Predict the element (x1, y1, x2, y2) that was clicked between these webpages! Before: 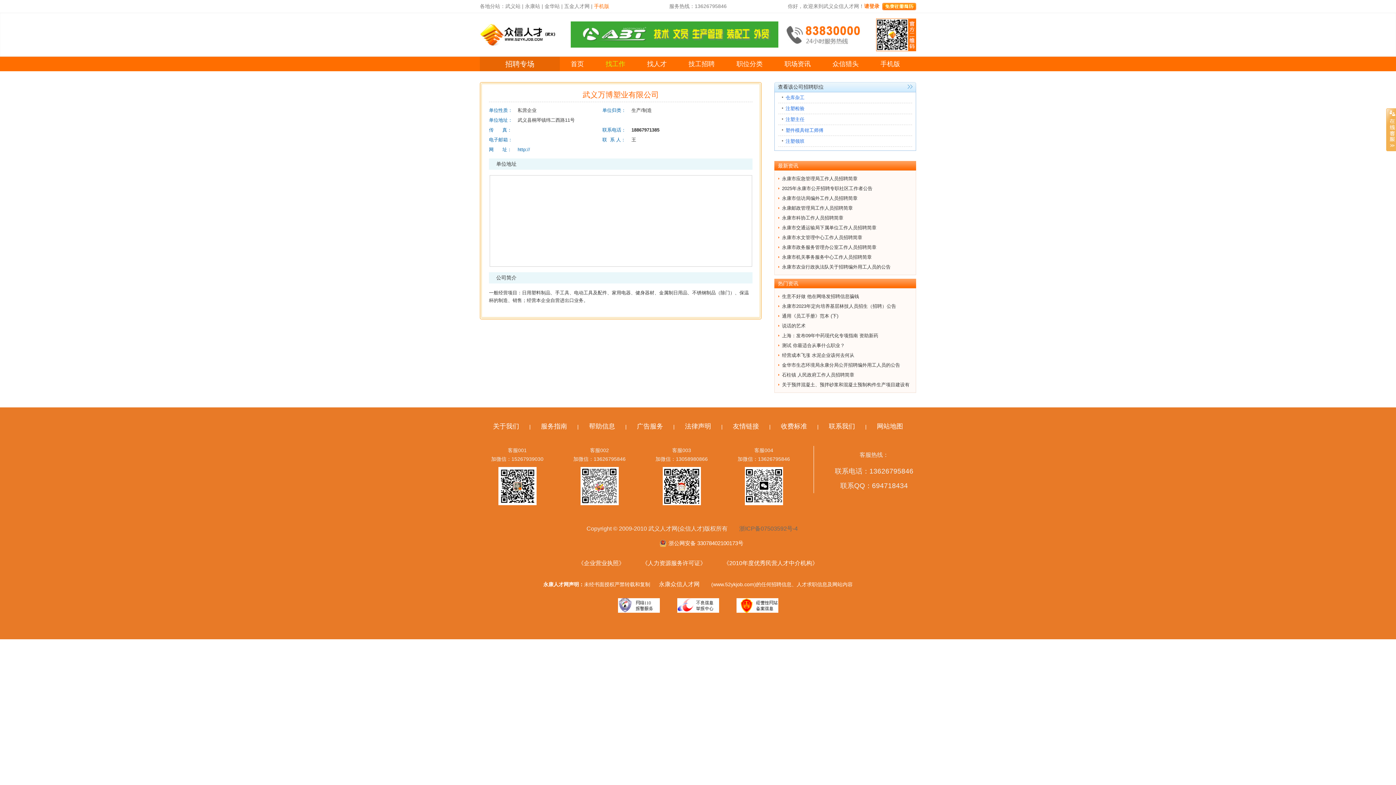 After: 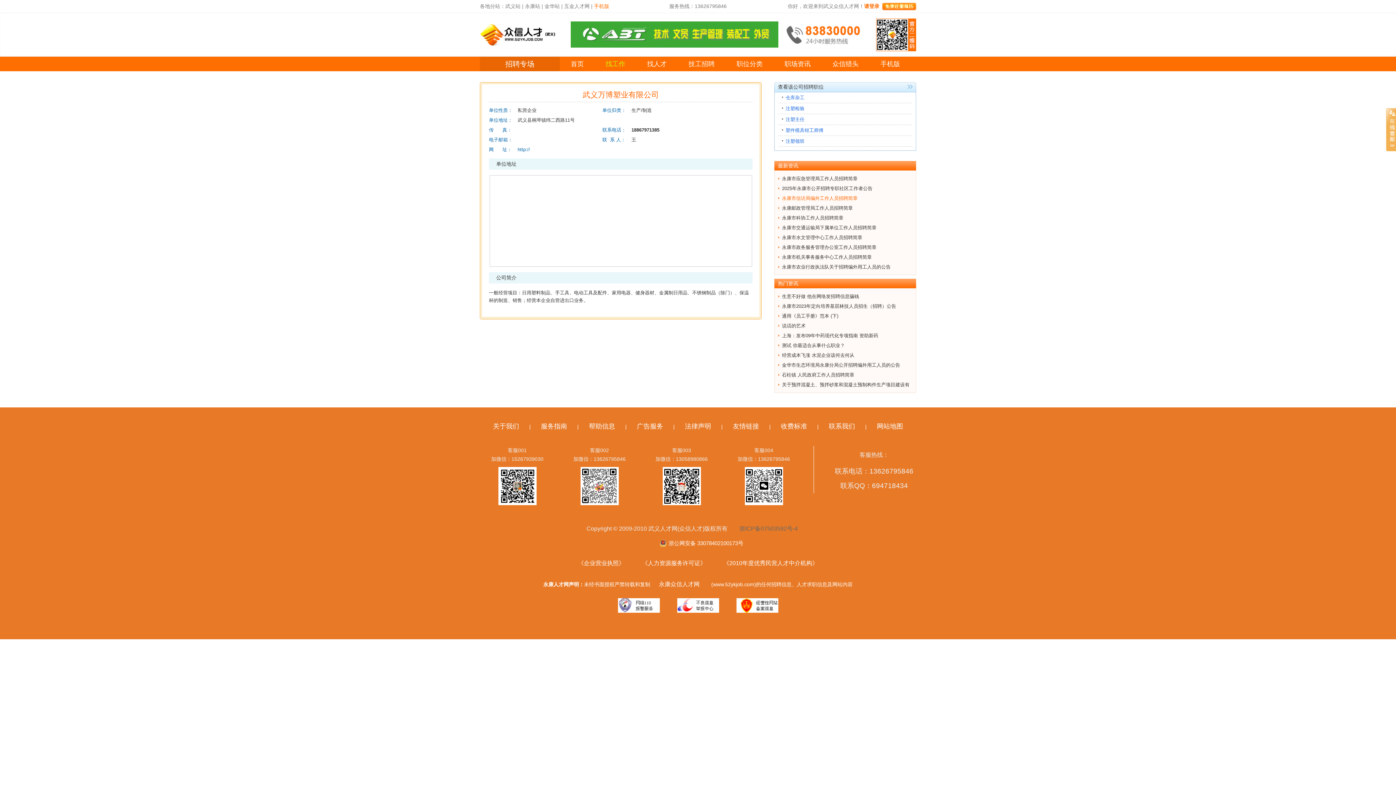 Action: bbox: (782, 195, 857, 201) label: 永康市信访局编外工作人员招聘简章